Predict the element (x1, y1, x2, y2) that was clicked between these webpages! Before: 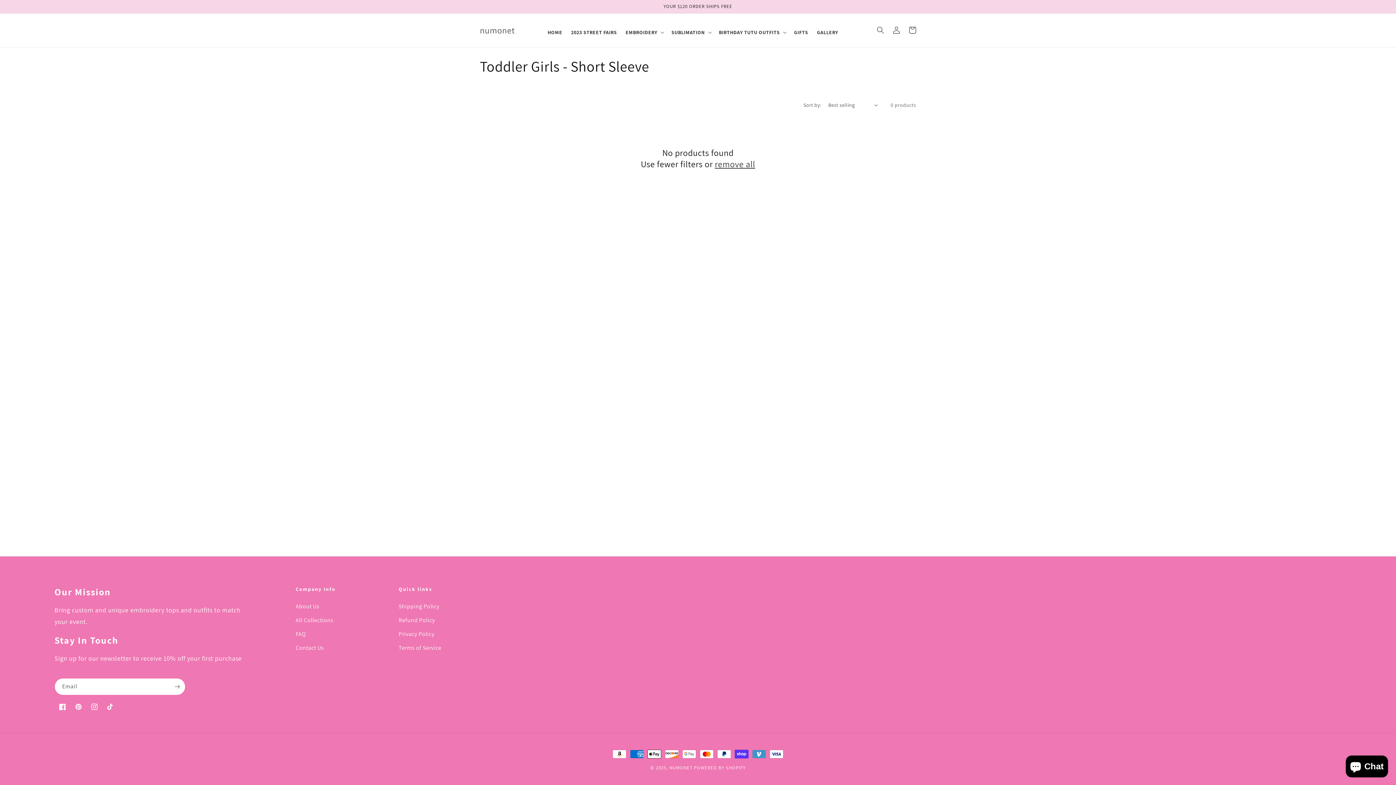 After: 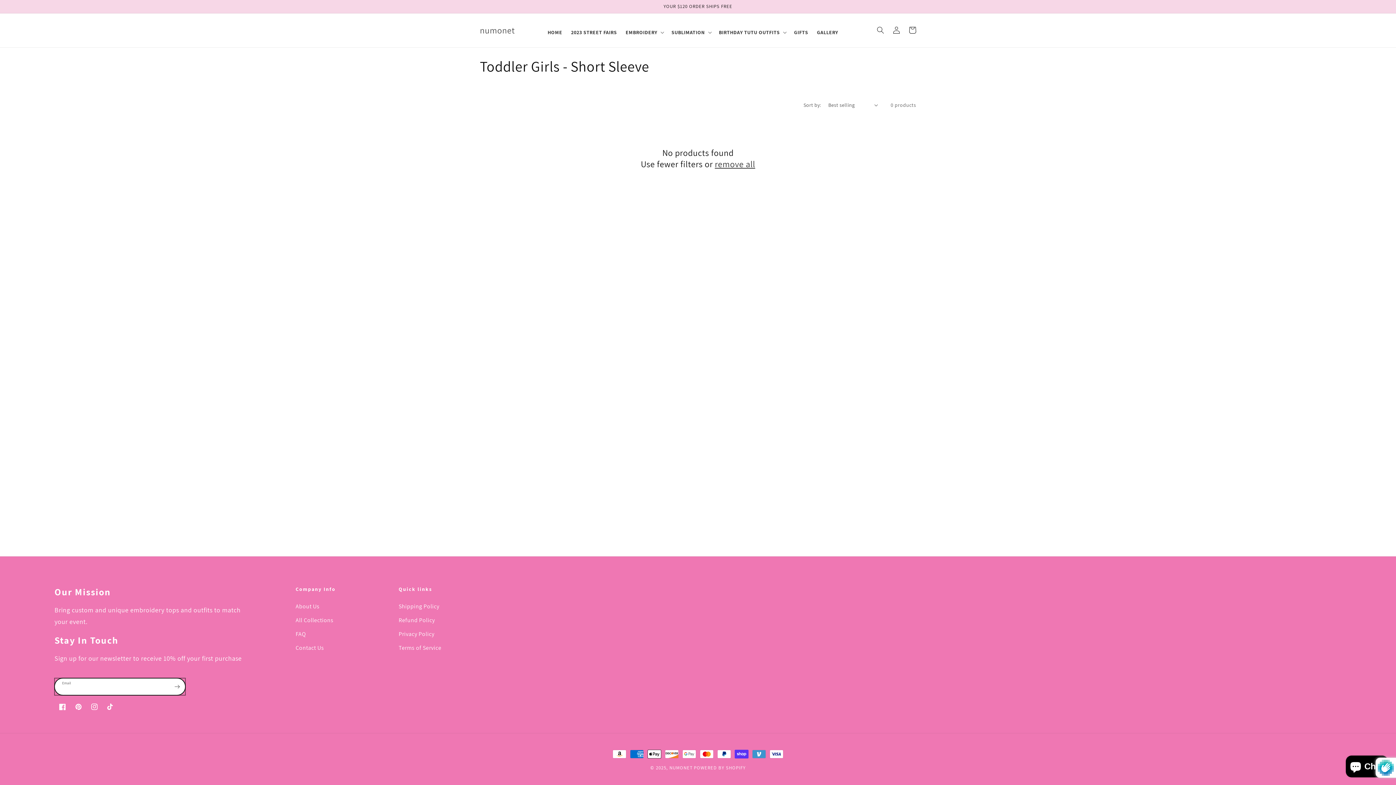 Action: bbox: (169, 678, 185, 695) label: Subscribe